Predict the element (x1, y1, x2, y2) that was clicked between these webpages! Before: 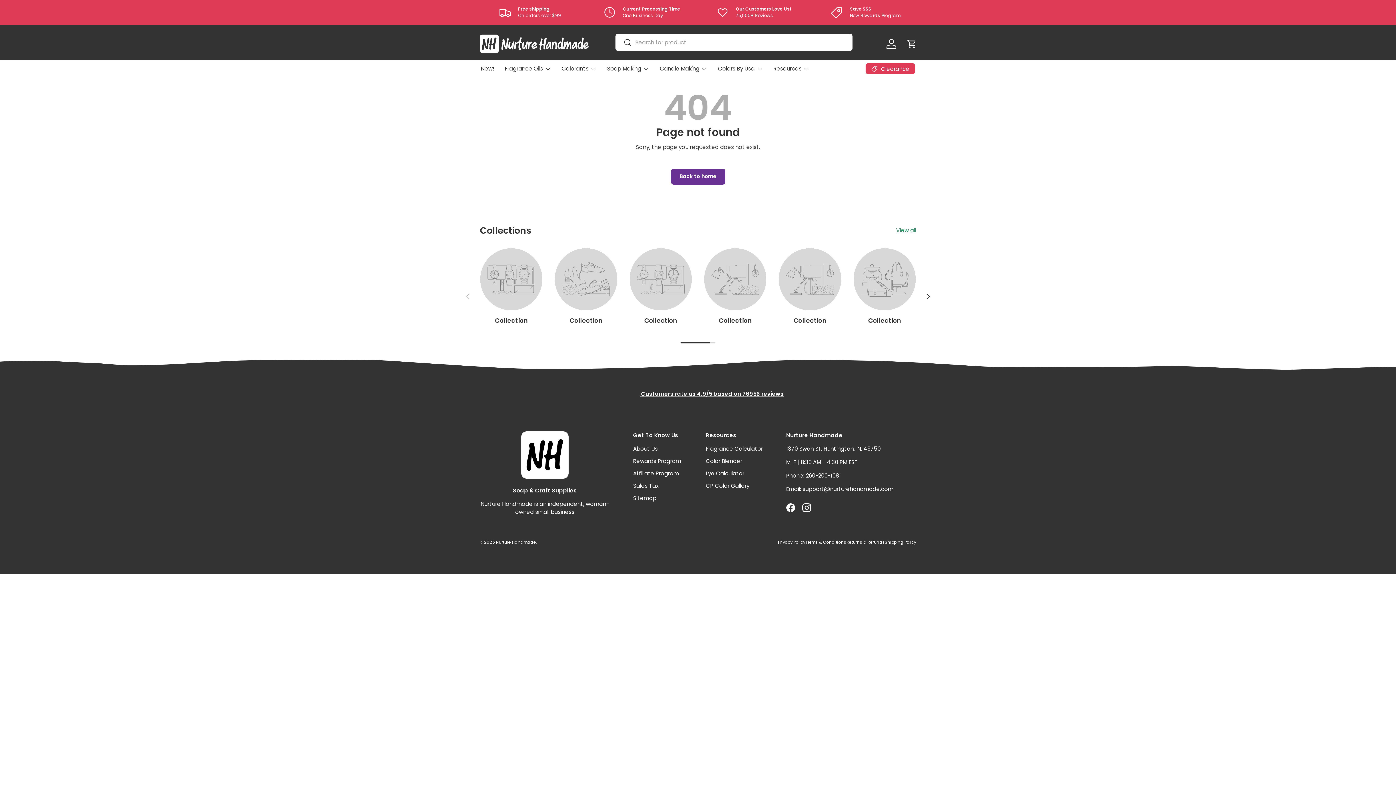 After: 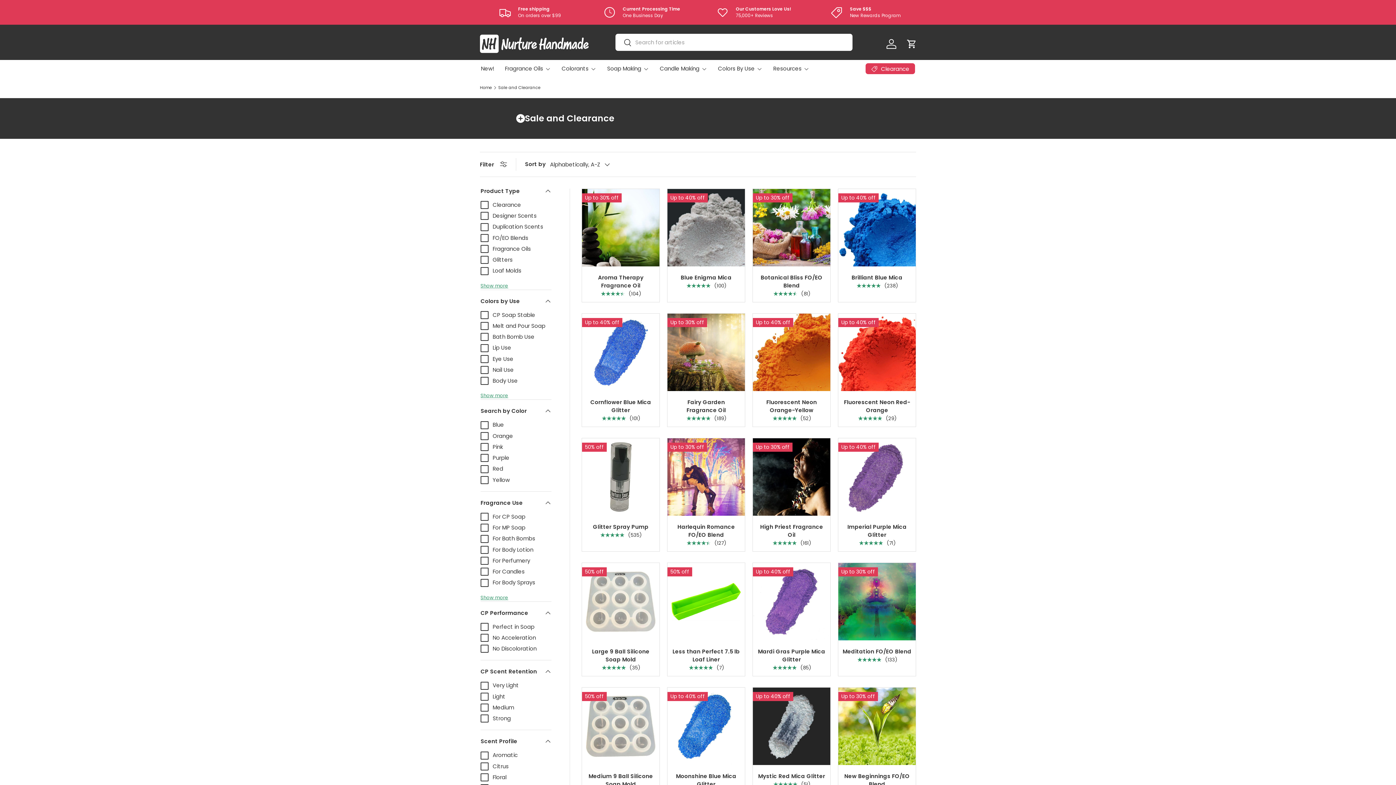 Action: label: Clearance bbox: (865, 63, 915, 74)